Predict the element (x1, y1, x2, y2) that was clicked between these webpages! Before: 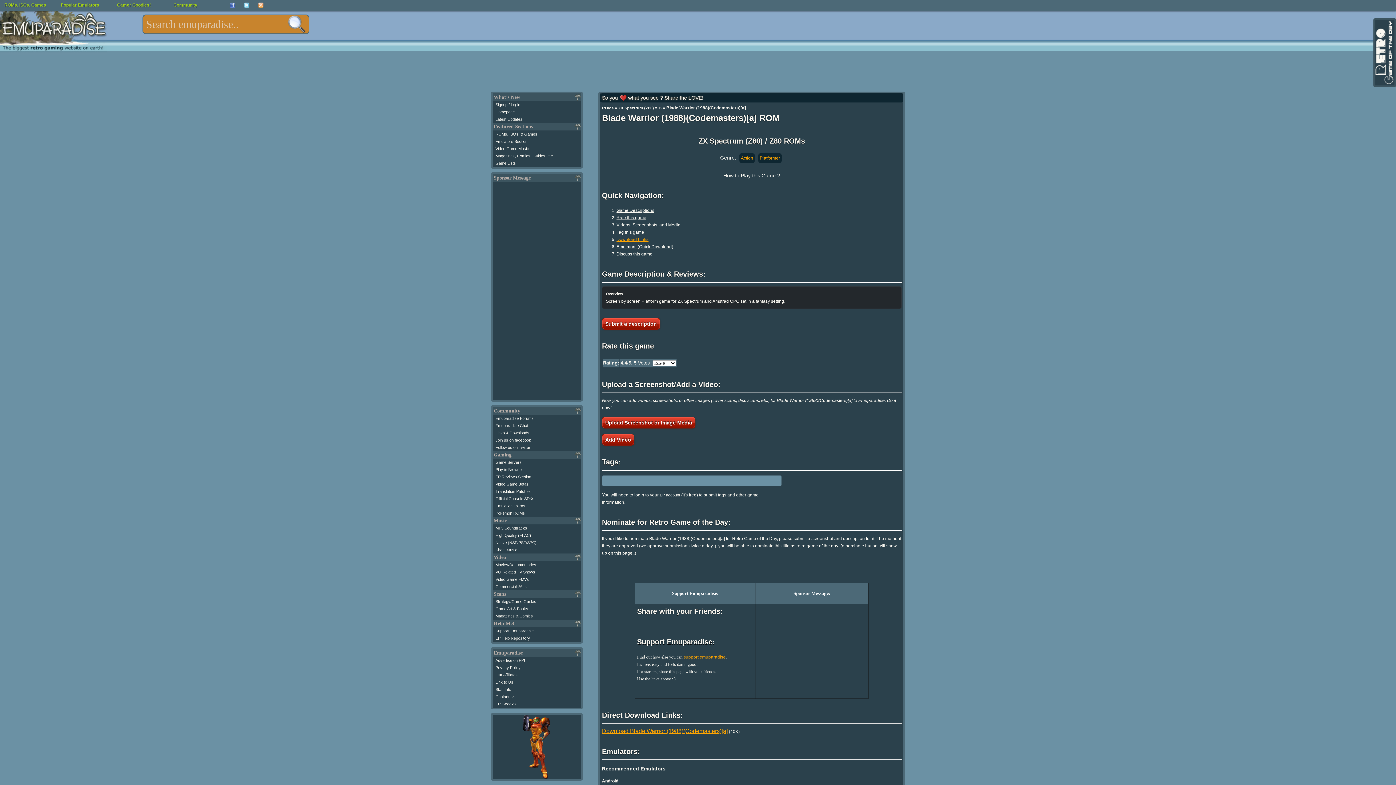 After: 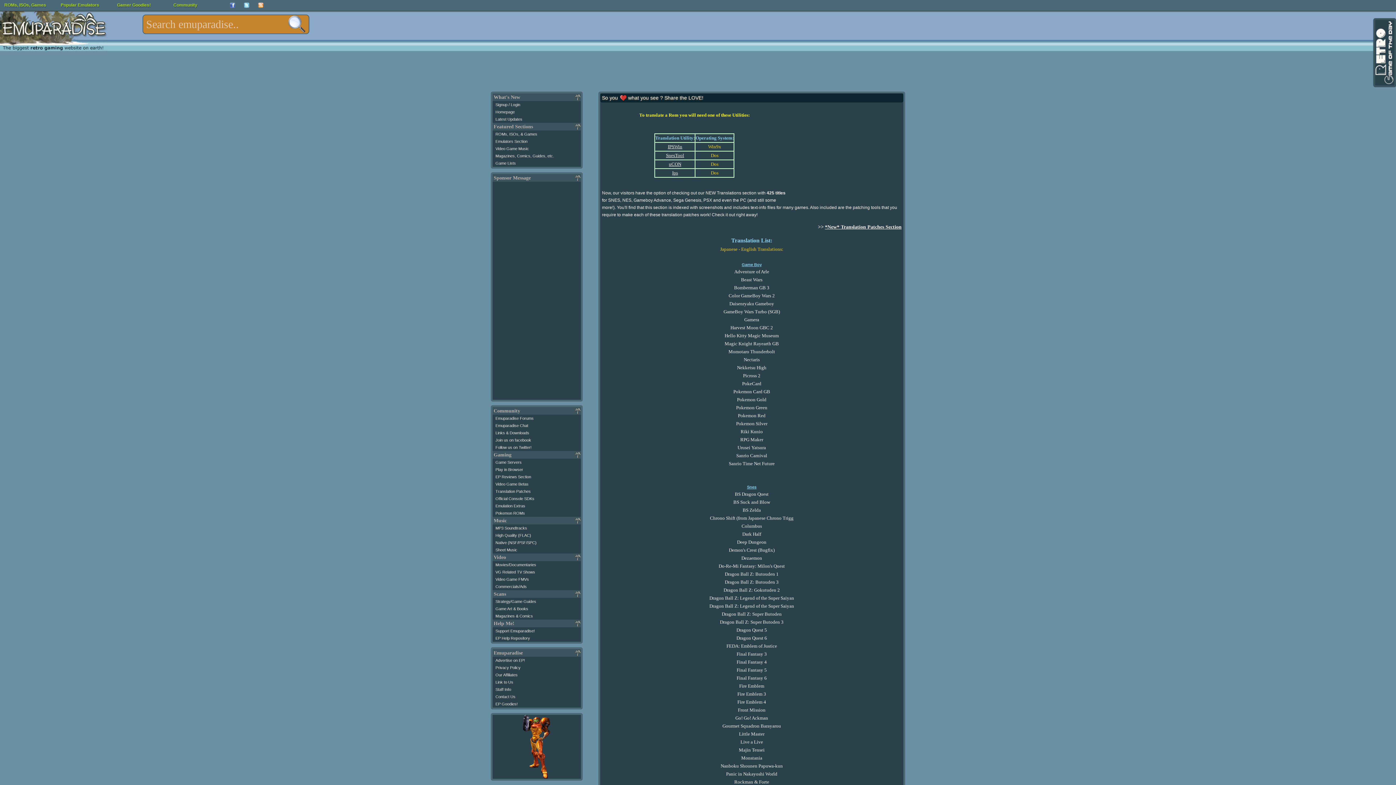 Action: label: Translation Patches bbox: (495, 489, 530, 493)